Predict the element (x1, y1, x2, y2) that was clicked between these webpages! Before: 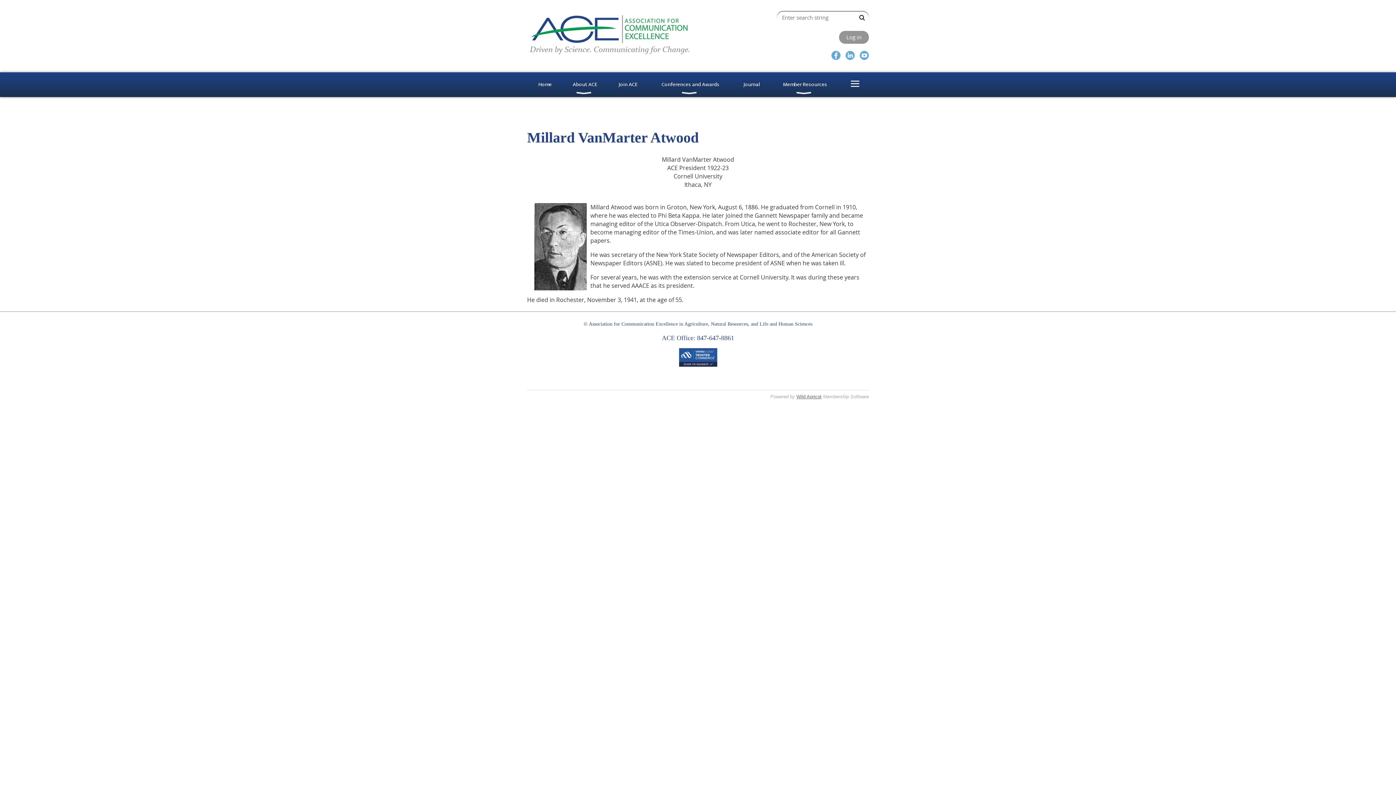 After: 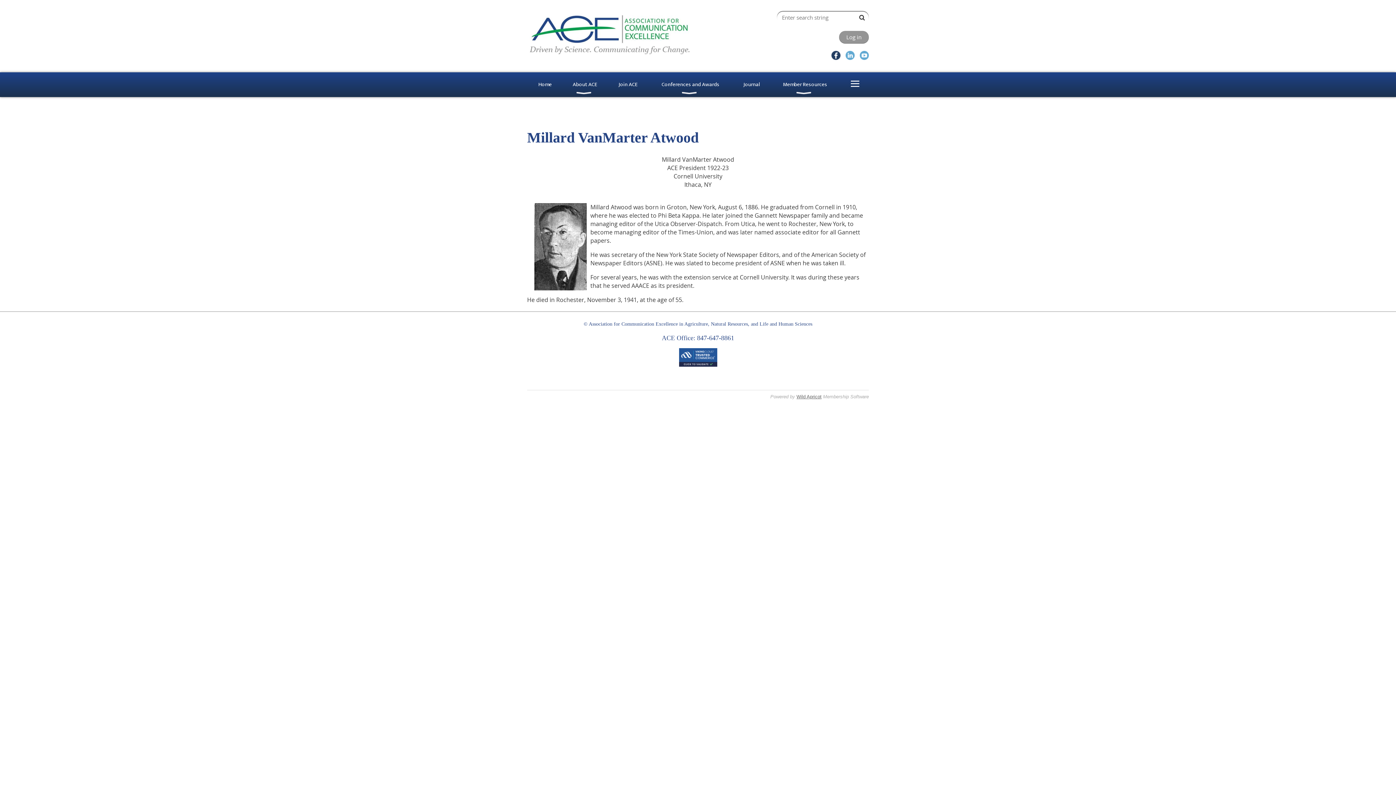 Action: bbox: (831, 50, 840, 60)